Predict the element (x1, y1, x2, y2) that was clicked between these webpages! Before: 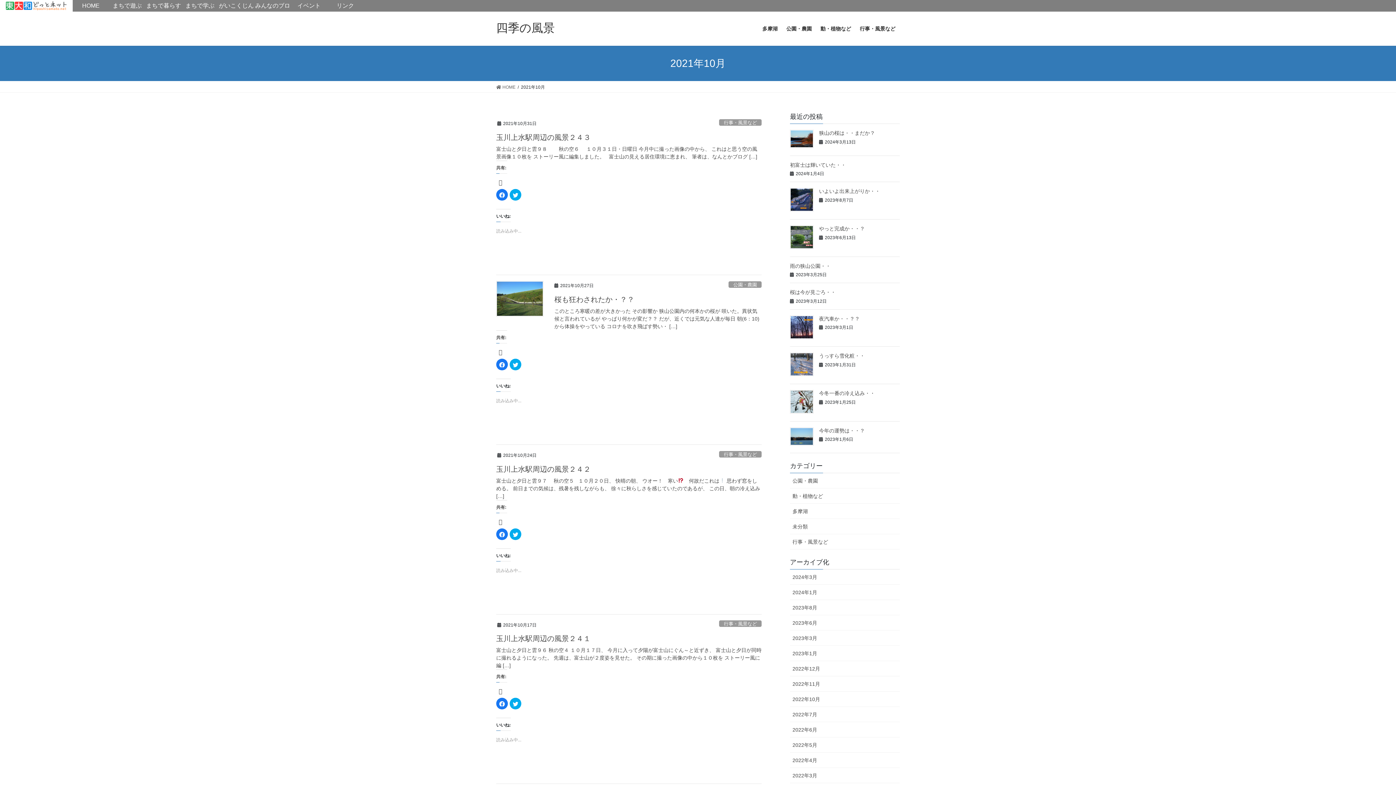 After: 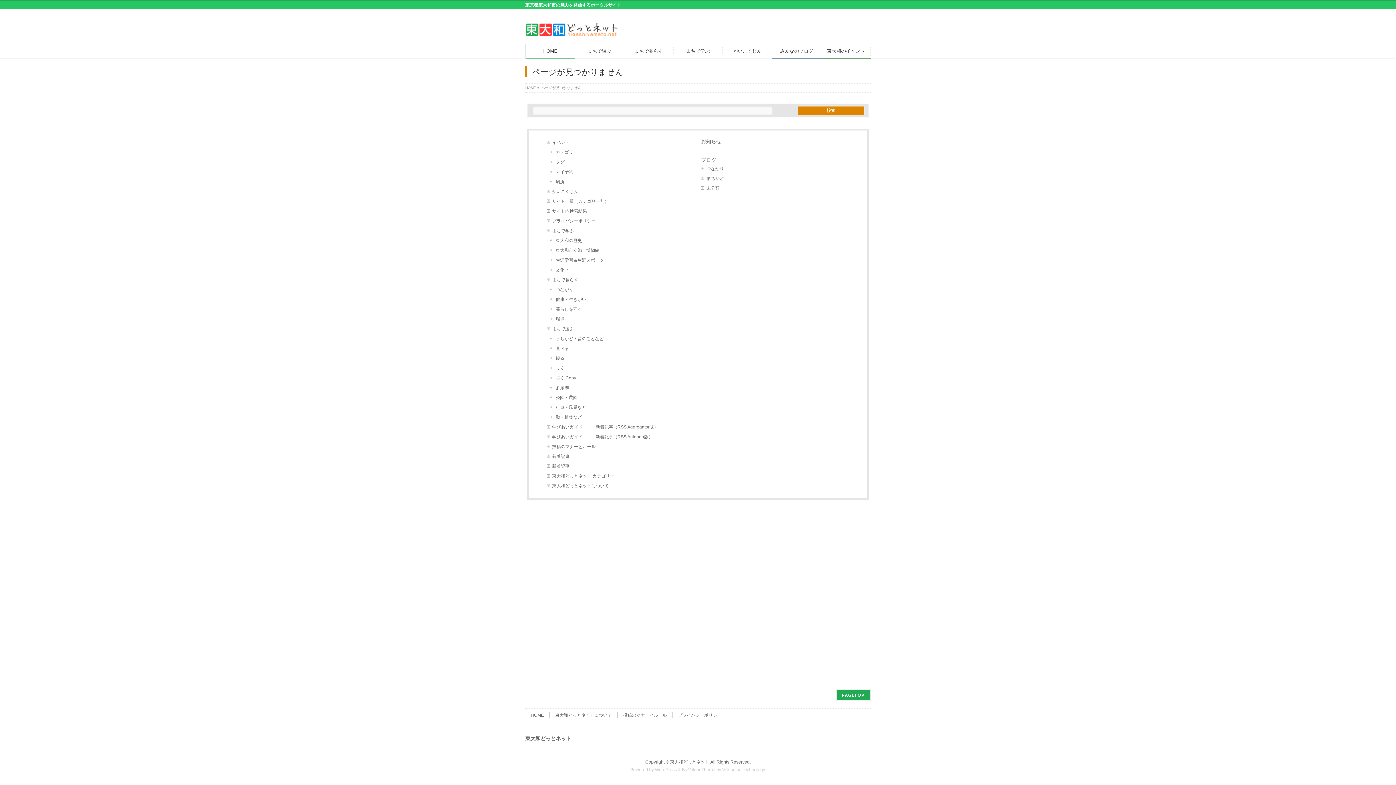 Action: bbox: (254, 0, 290, 23) label: みんなのブログ